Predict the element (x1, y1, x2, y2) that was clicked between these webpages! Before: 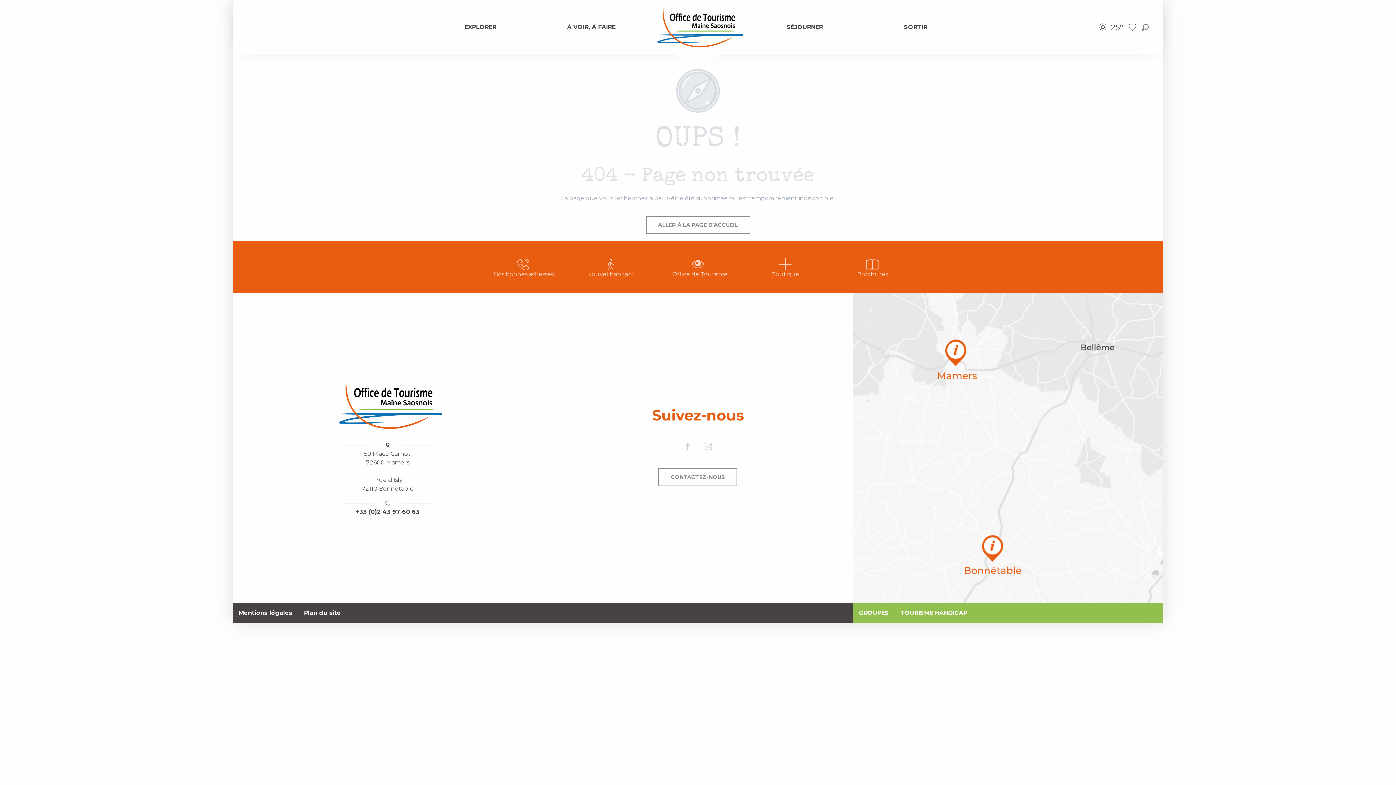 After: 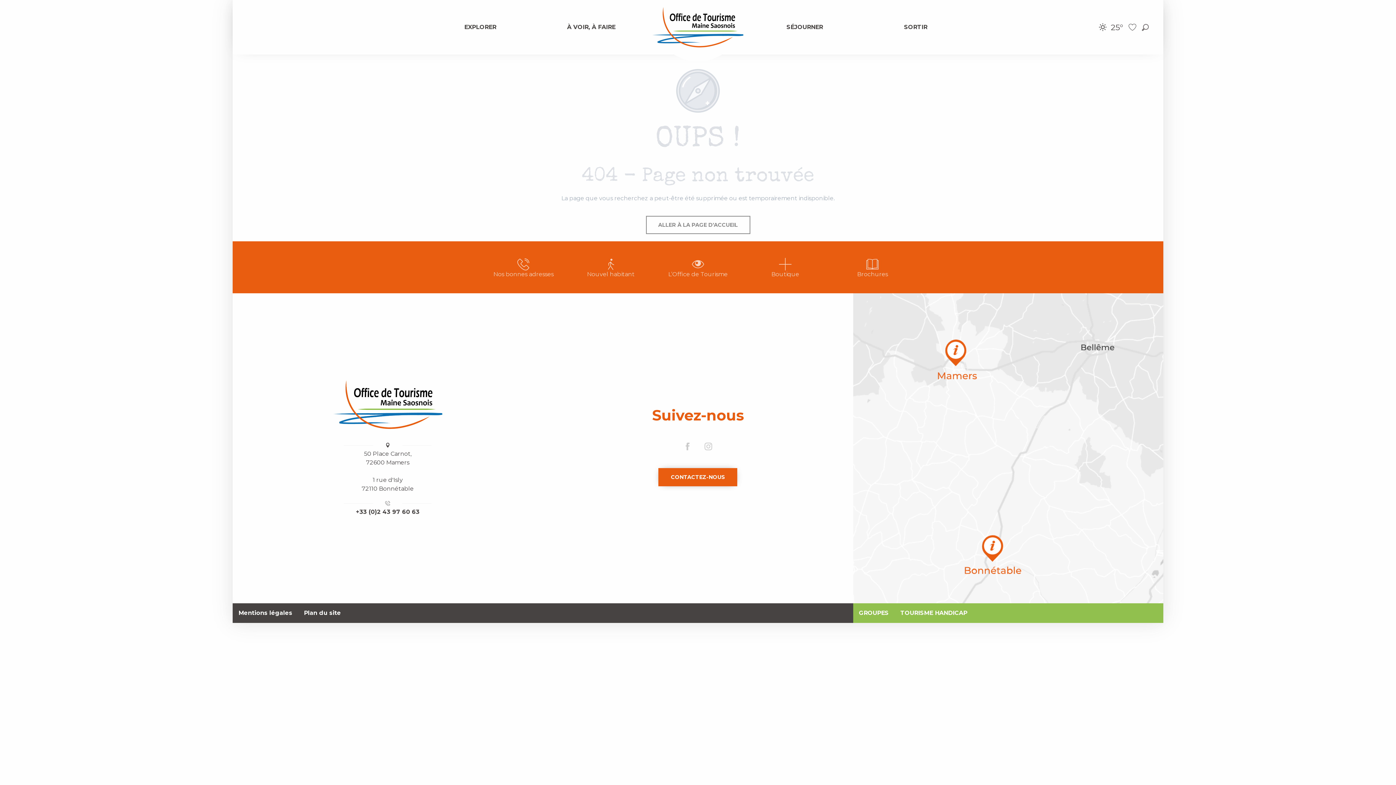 Action: bbox: (658, 468, 737, 486) label: CONTACTEZ-NOUS